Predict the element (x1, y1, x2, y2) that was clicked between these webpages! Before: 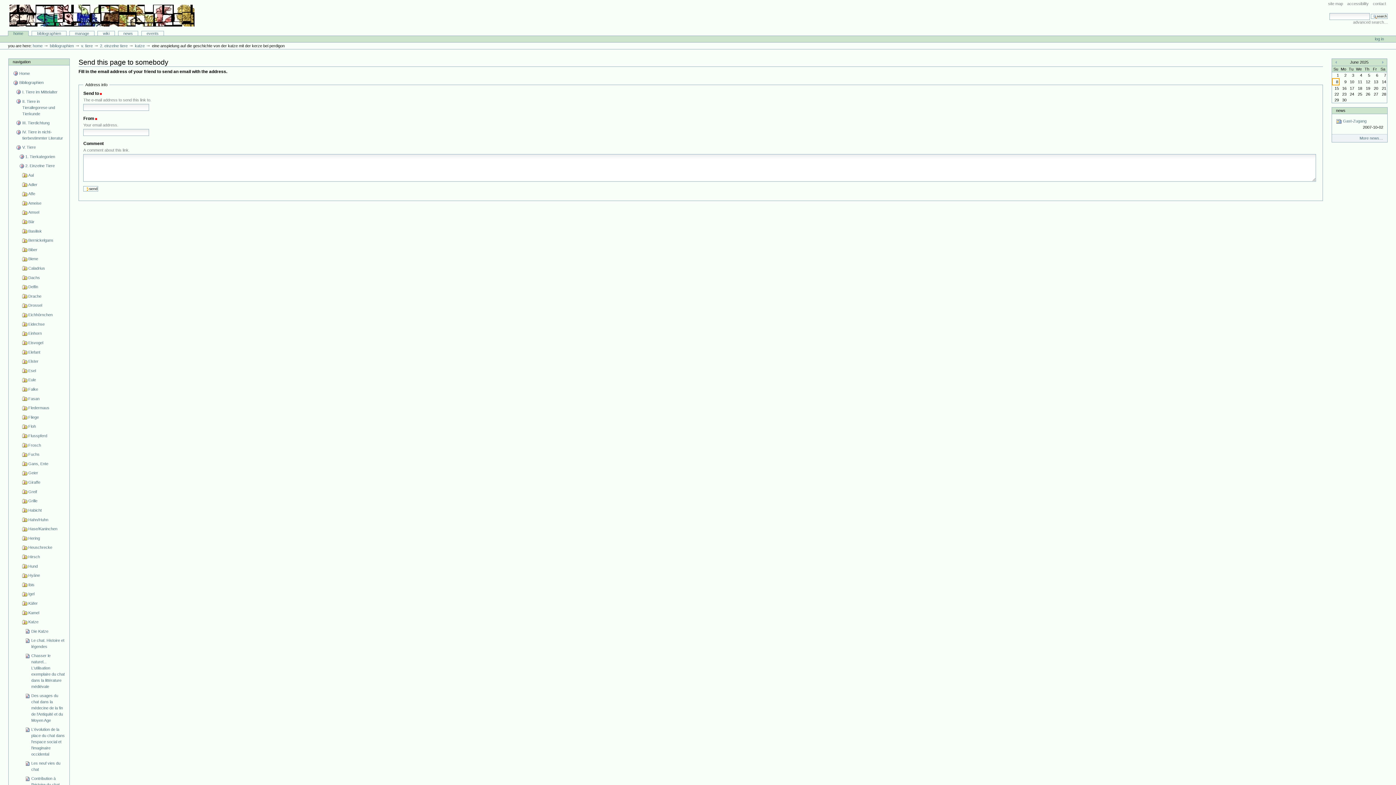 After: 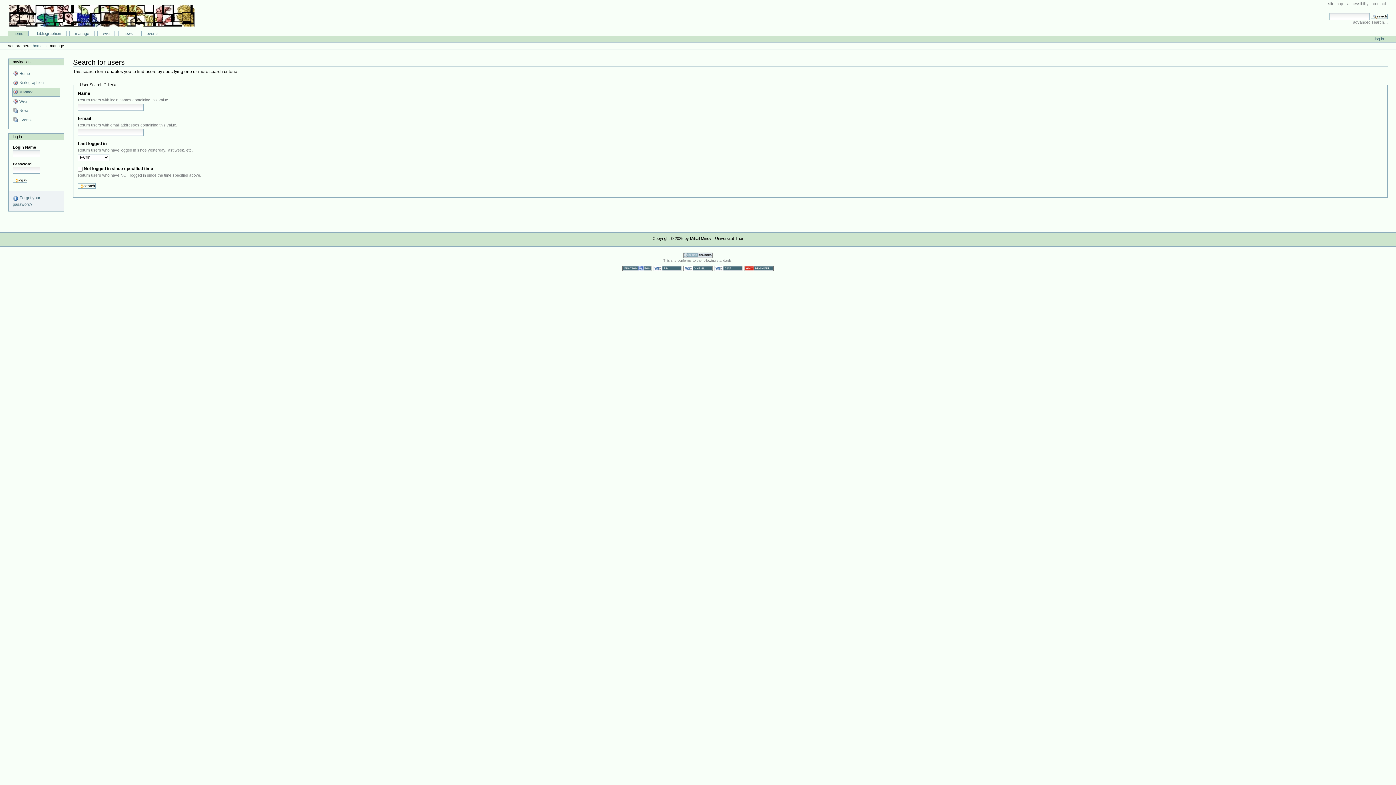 Action: bbox: (69, 31, 94, 35) label: manage